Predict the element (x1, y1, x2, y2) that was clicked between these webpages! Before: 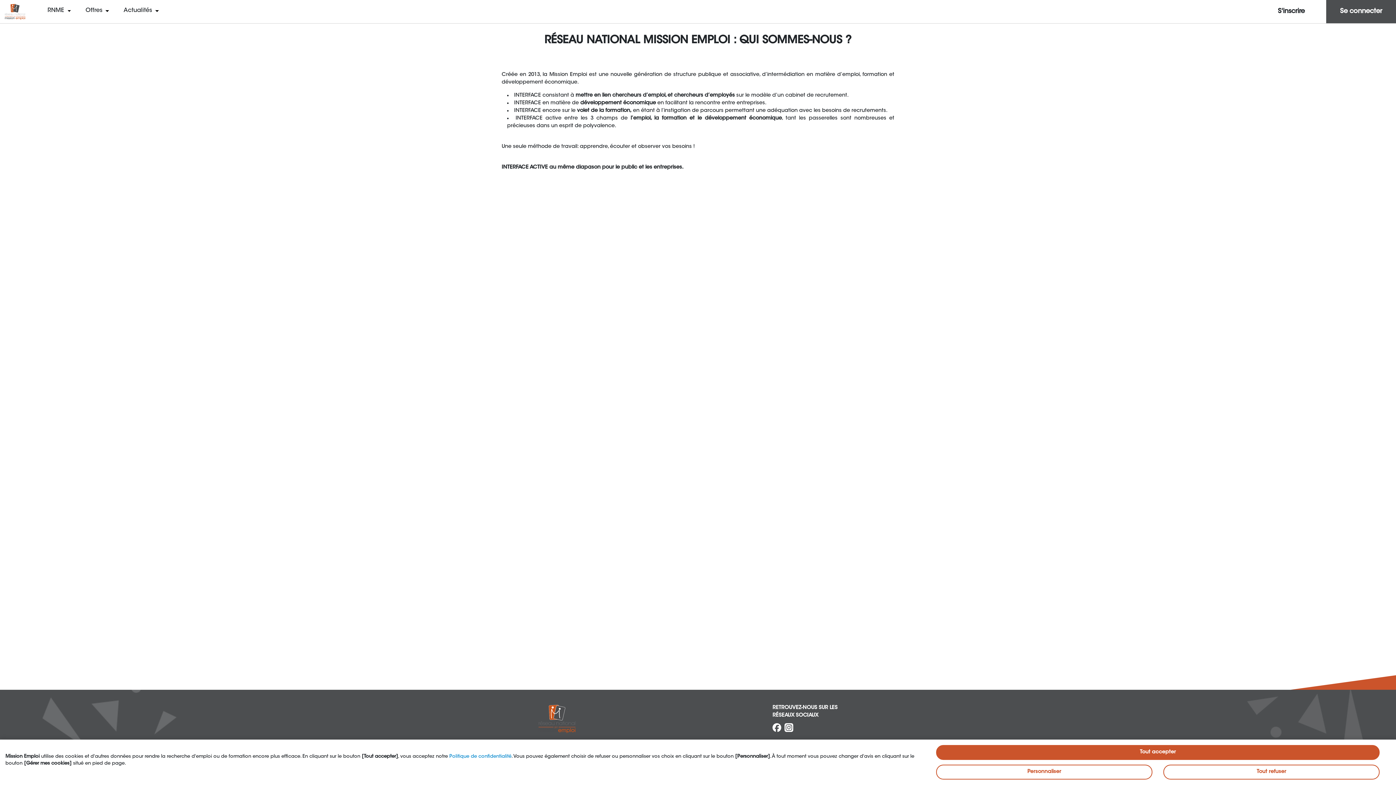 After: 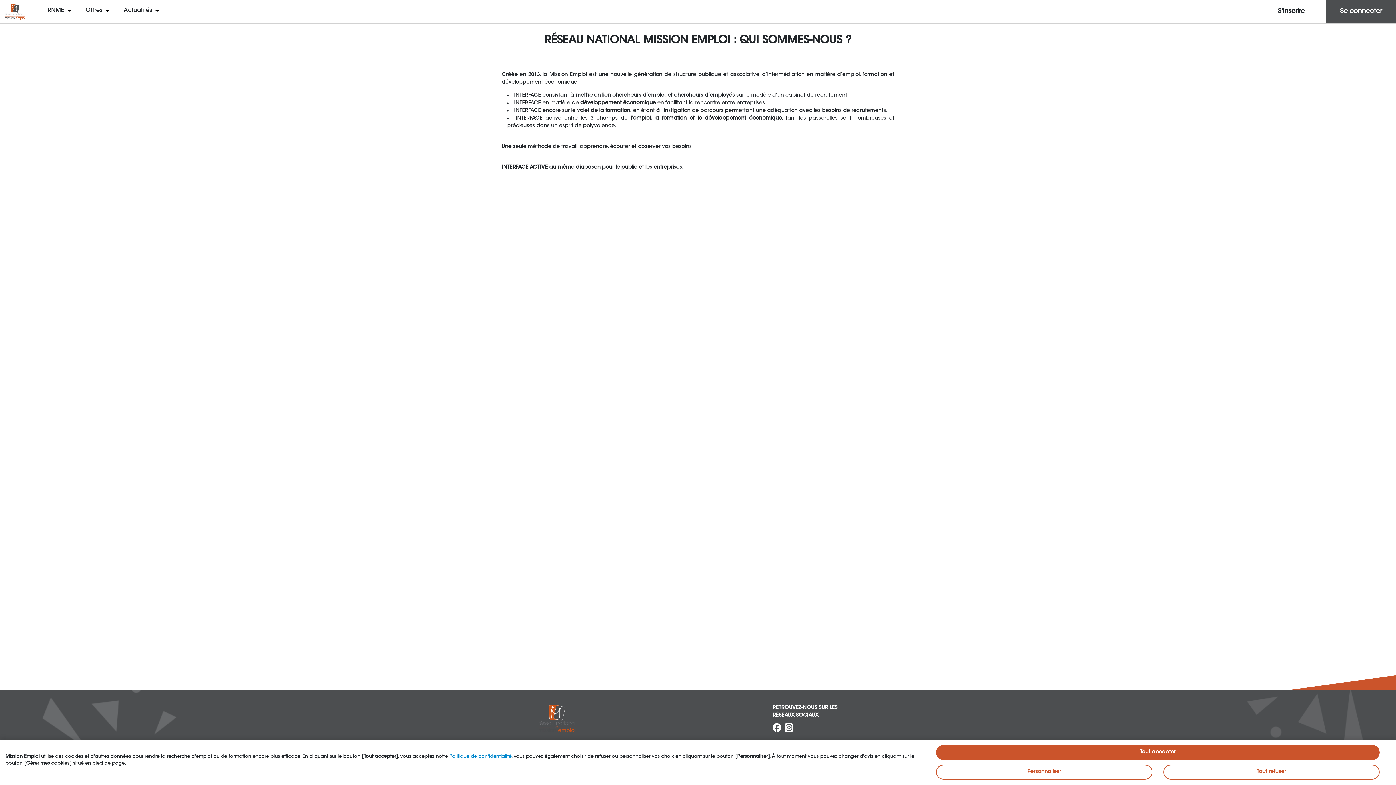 Action: label:  
Lien vers notre page Facebook bbox: (772, 725, 784, 730)